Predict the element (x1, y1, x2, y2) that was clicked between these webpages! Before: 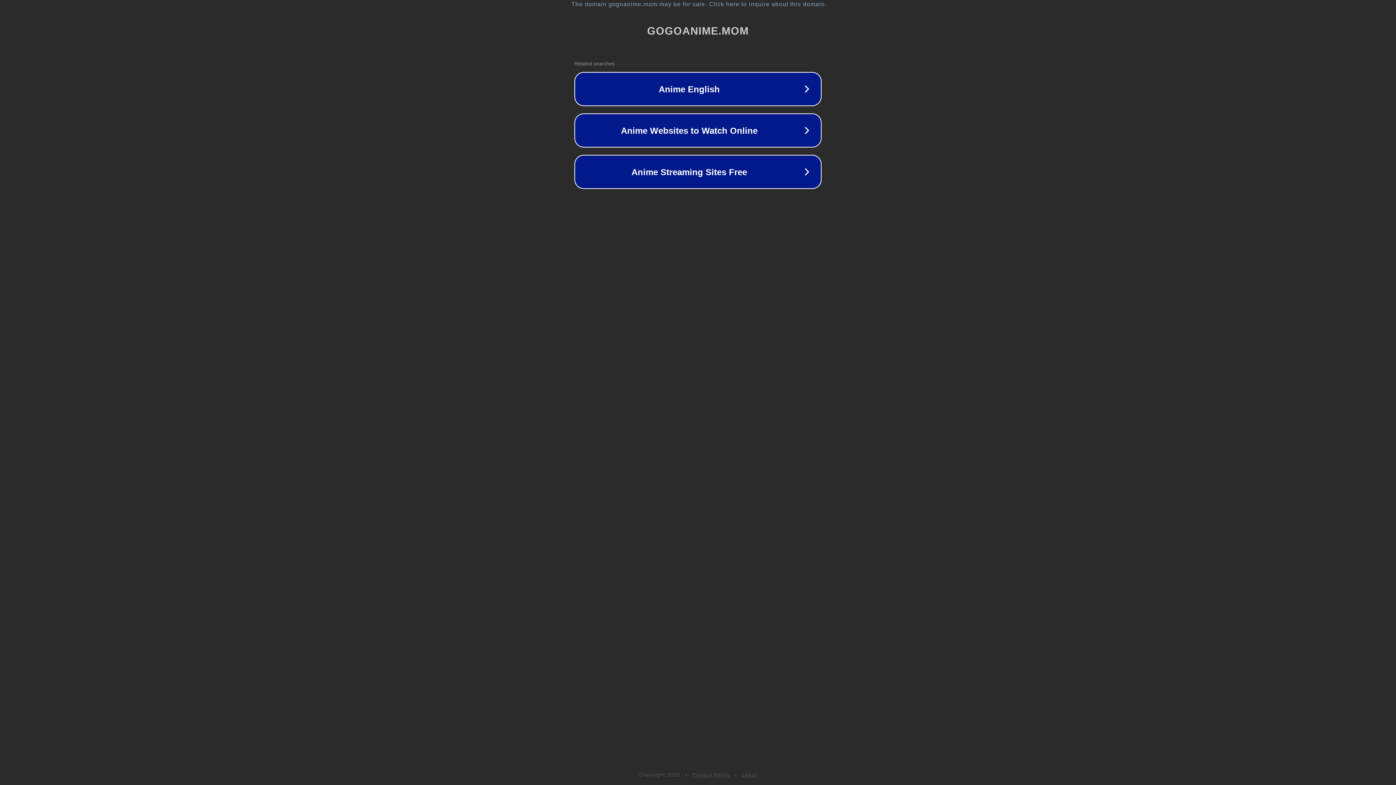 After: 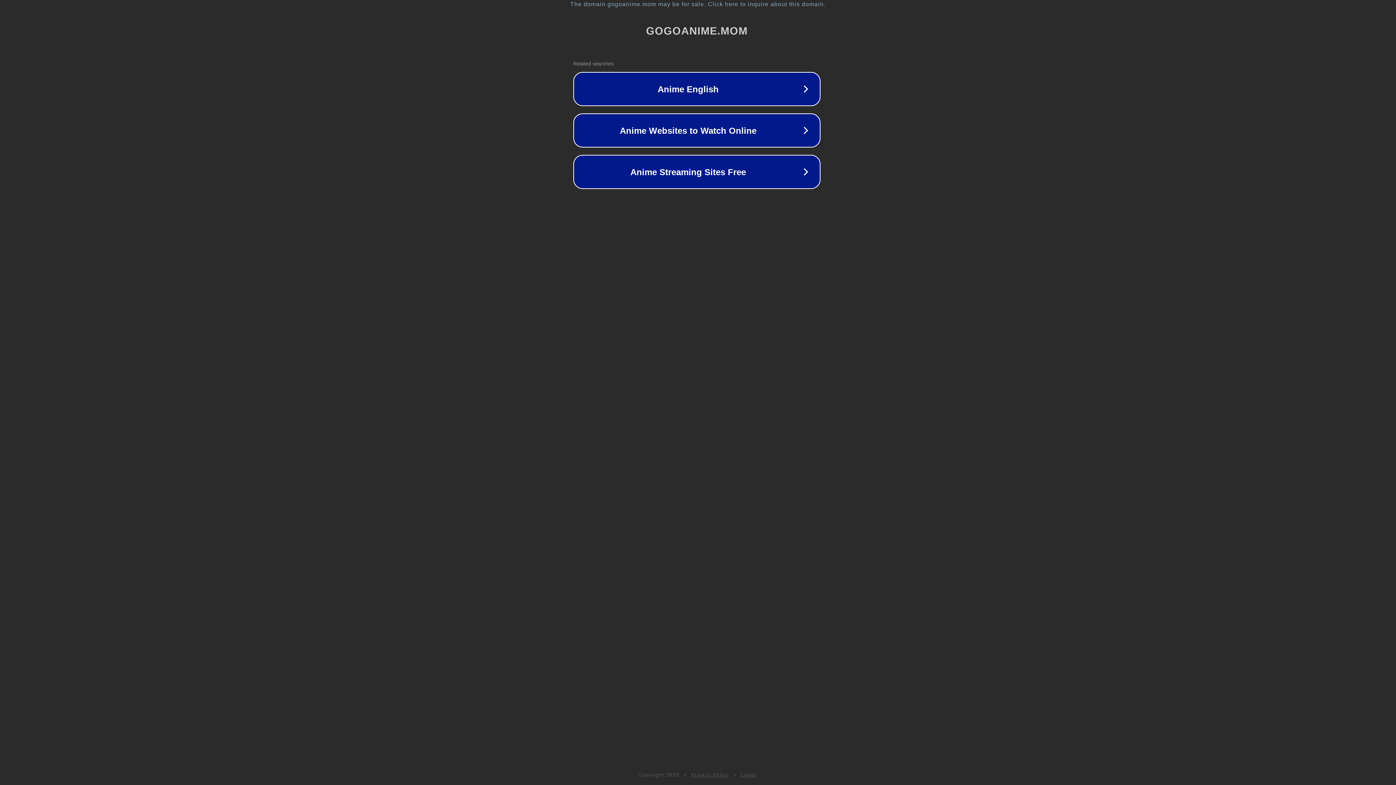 Action: label: The domain gogoanime.mom may be for sale. Click here to inquire about this domain. bbox: (1, 1, 1397, 7)